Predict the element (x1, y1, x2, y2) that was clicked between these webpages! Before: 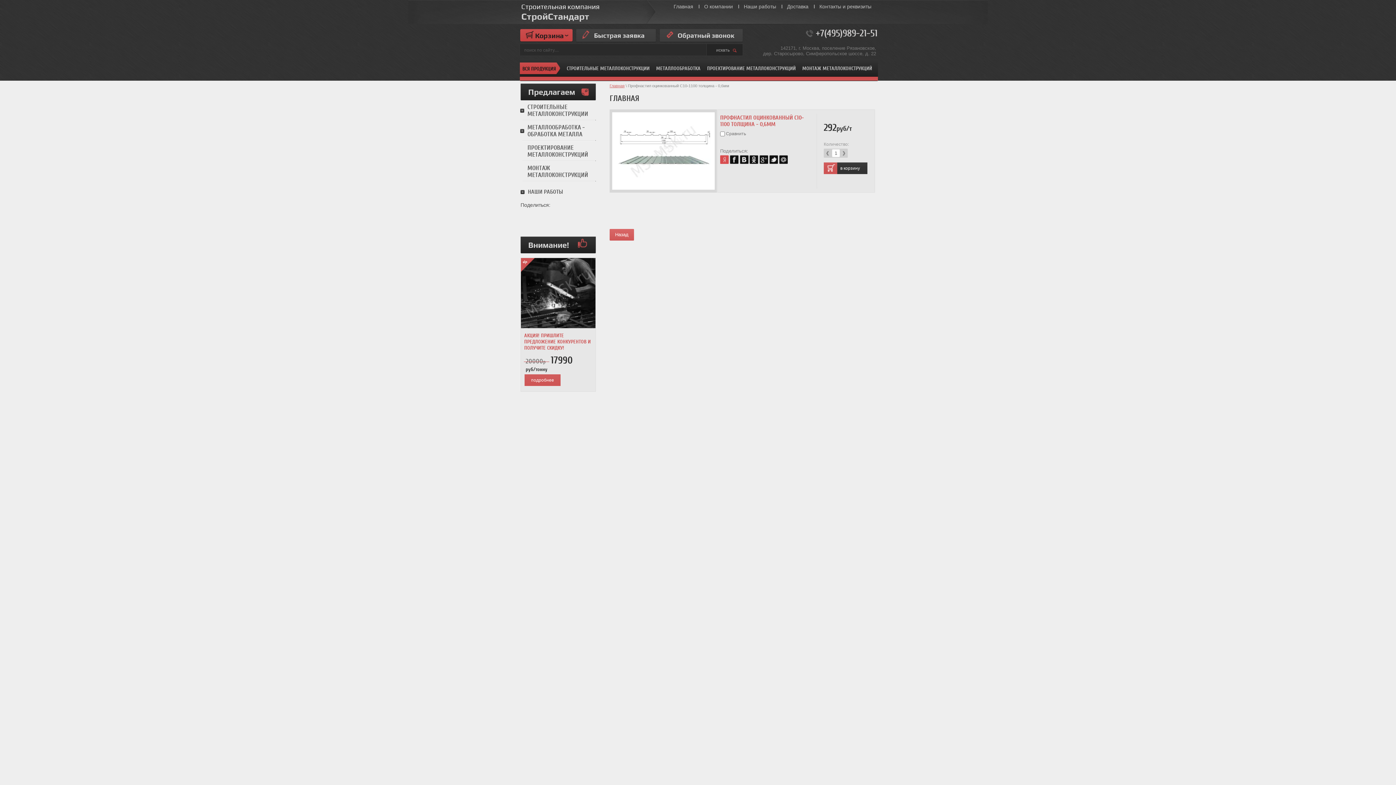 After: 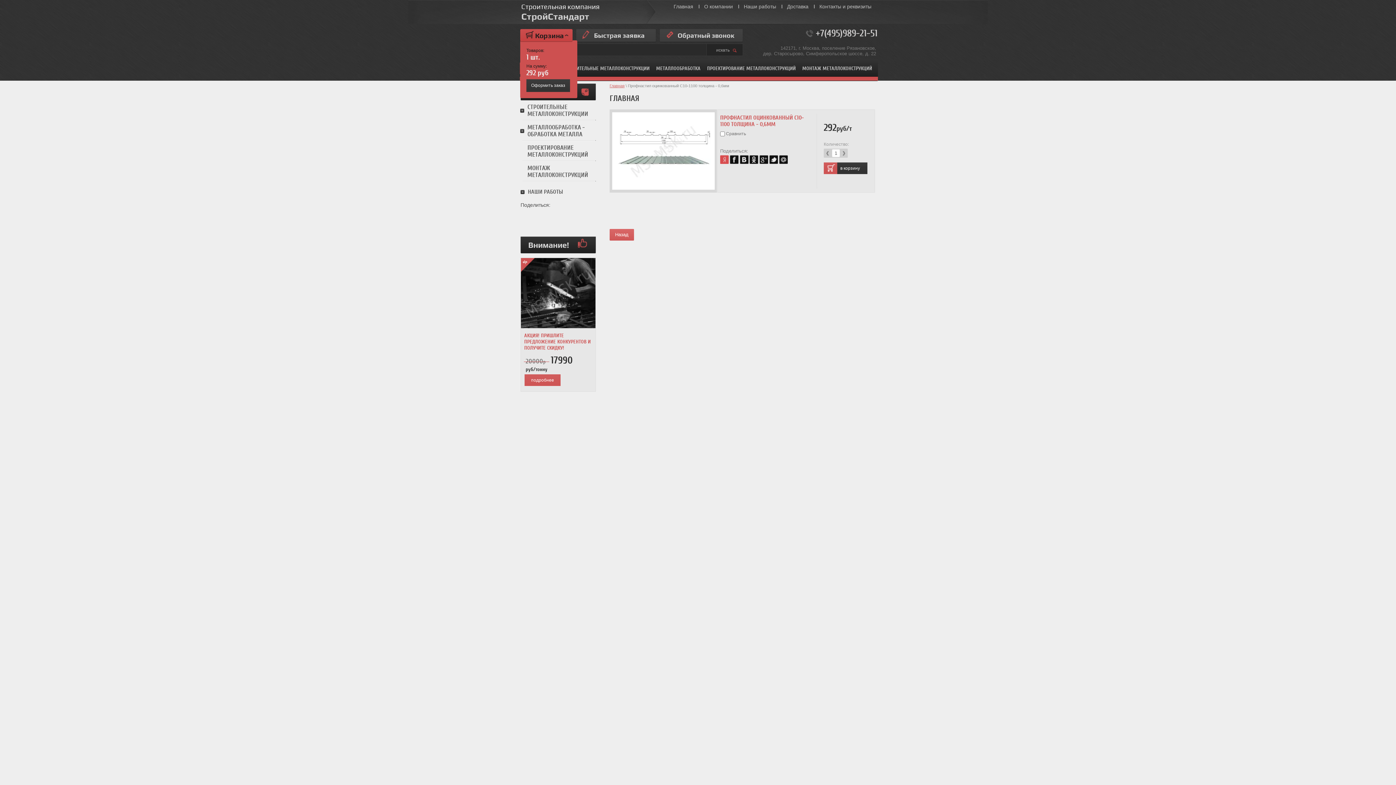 Action: bbox: (824, 162, 867, 174) label: в корзину